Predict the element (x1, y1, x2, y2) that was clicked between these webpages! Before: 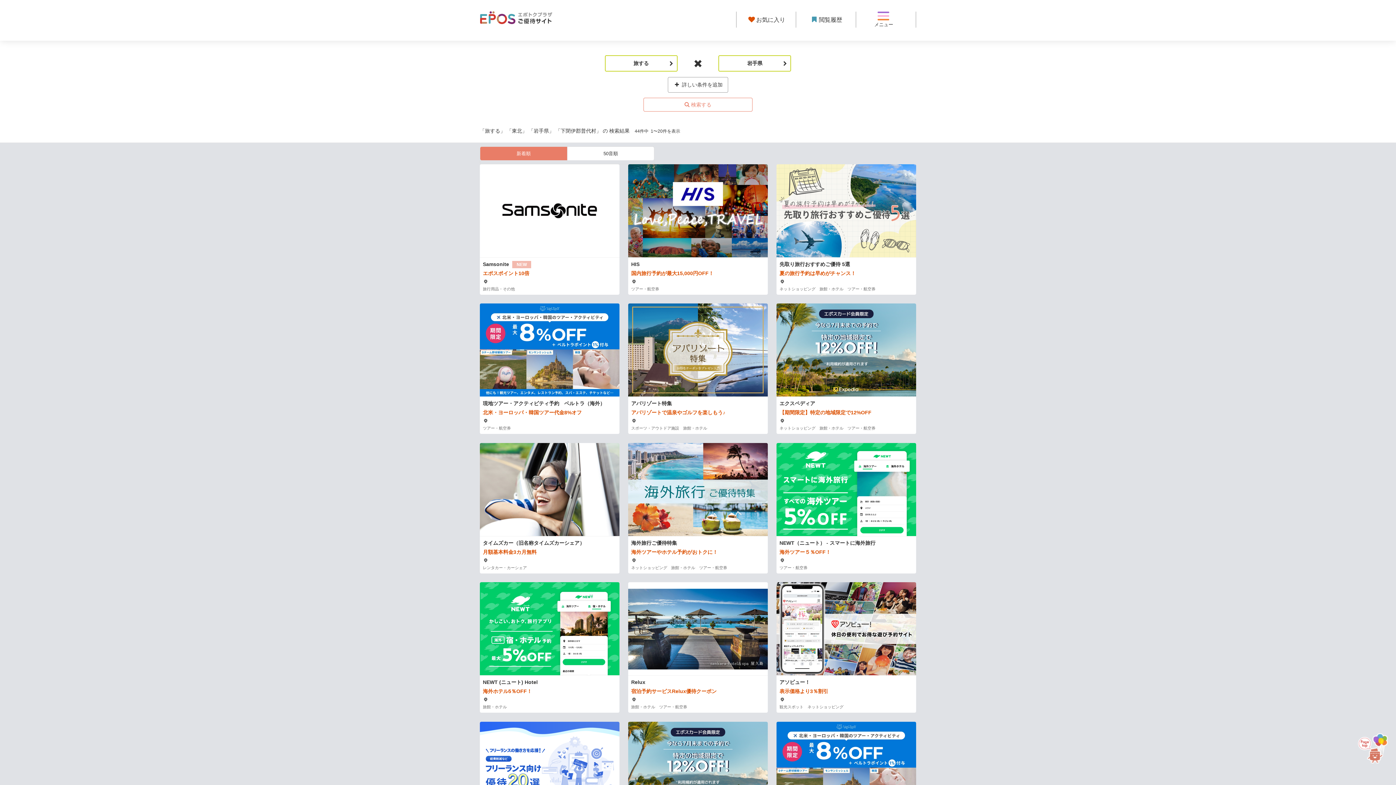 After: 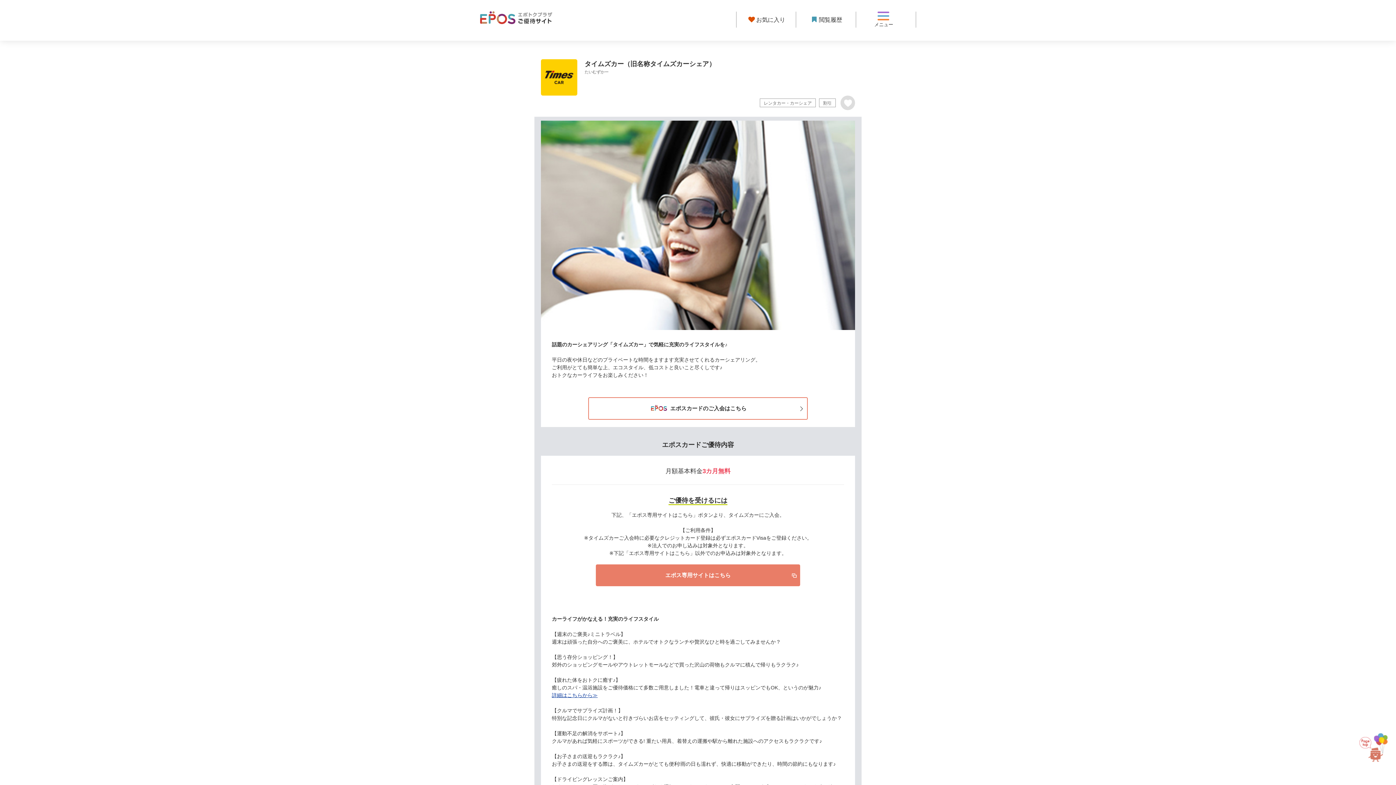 Action: bbox: (480, 443, 619, 573) label: タイムズカー（旧名称タイムズカーシェア）
月額基本料金3カ月無料
　
レンタカー・カーシェア